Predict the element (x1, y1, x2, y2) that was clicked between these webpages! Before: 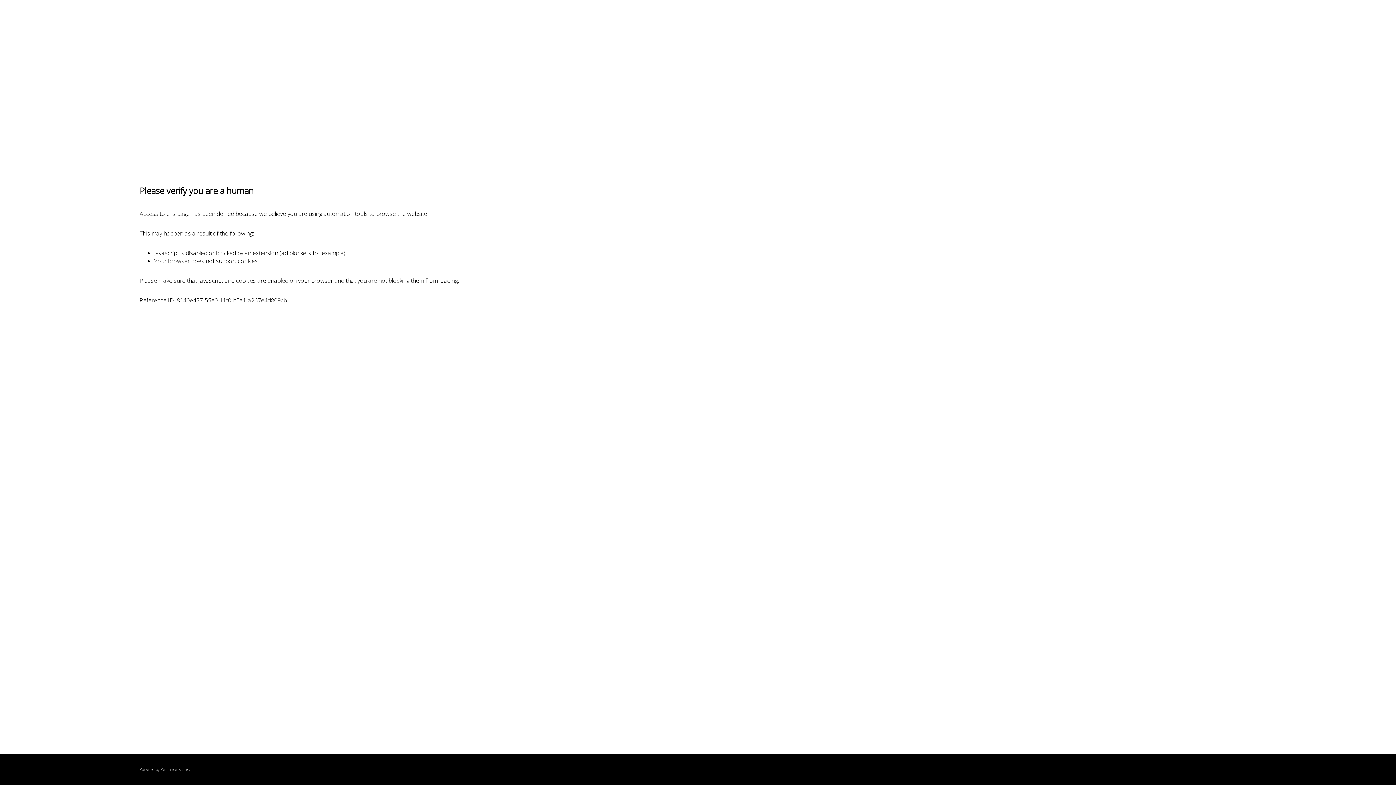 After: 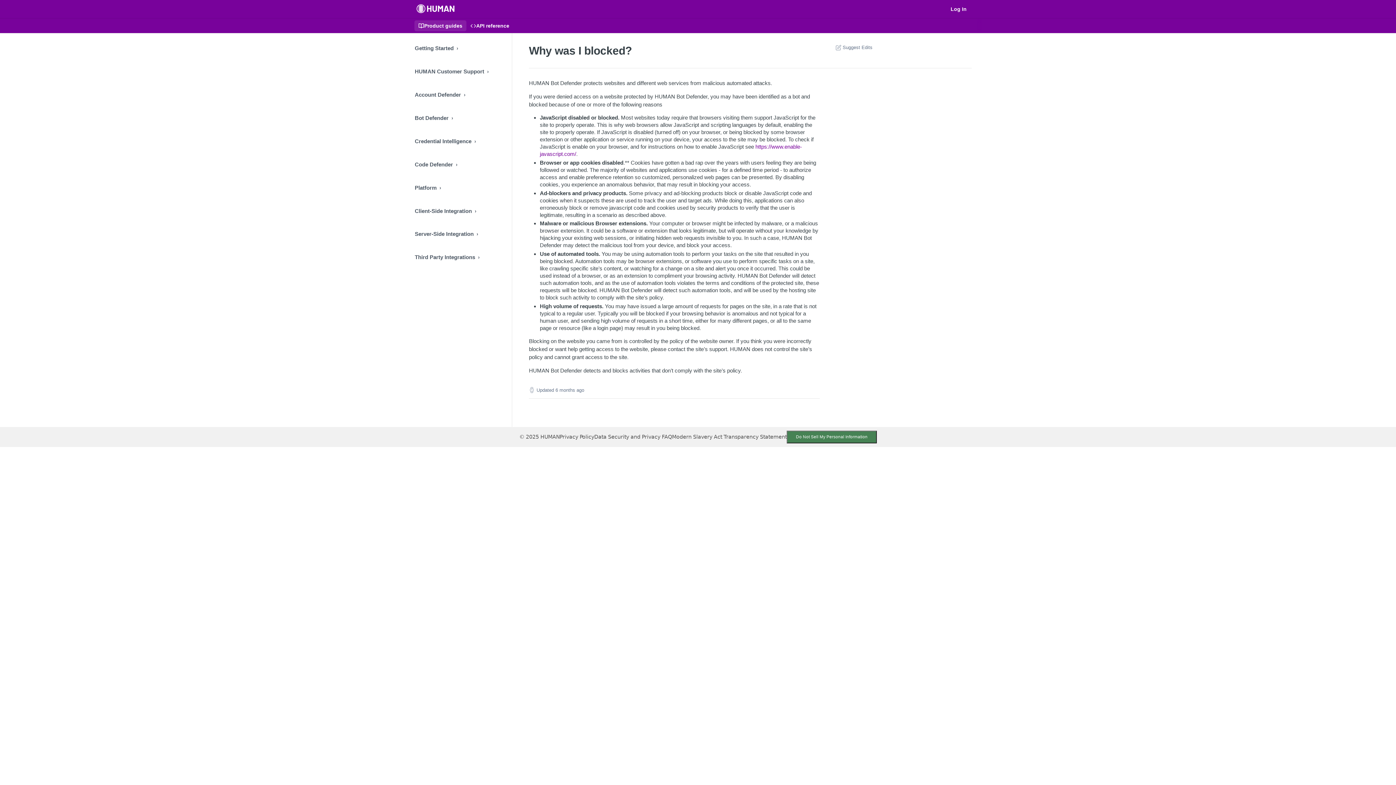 Action: bbox: (160, 767, 180, 772) label: PerimeterX